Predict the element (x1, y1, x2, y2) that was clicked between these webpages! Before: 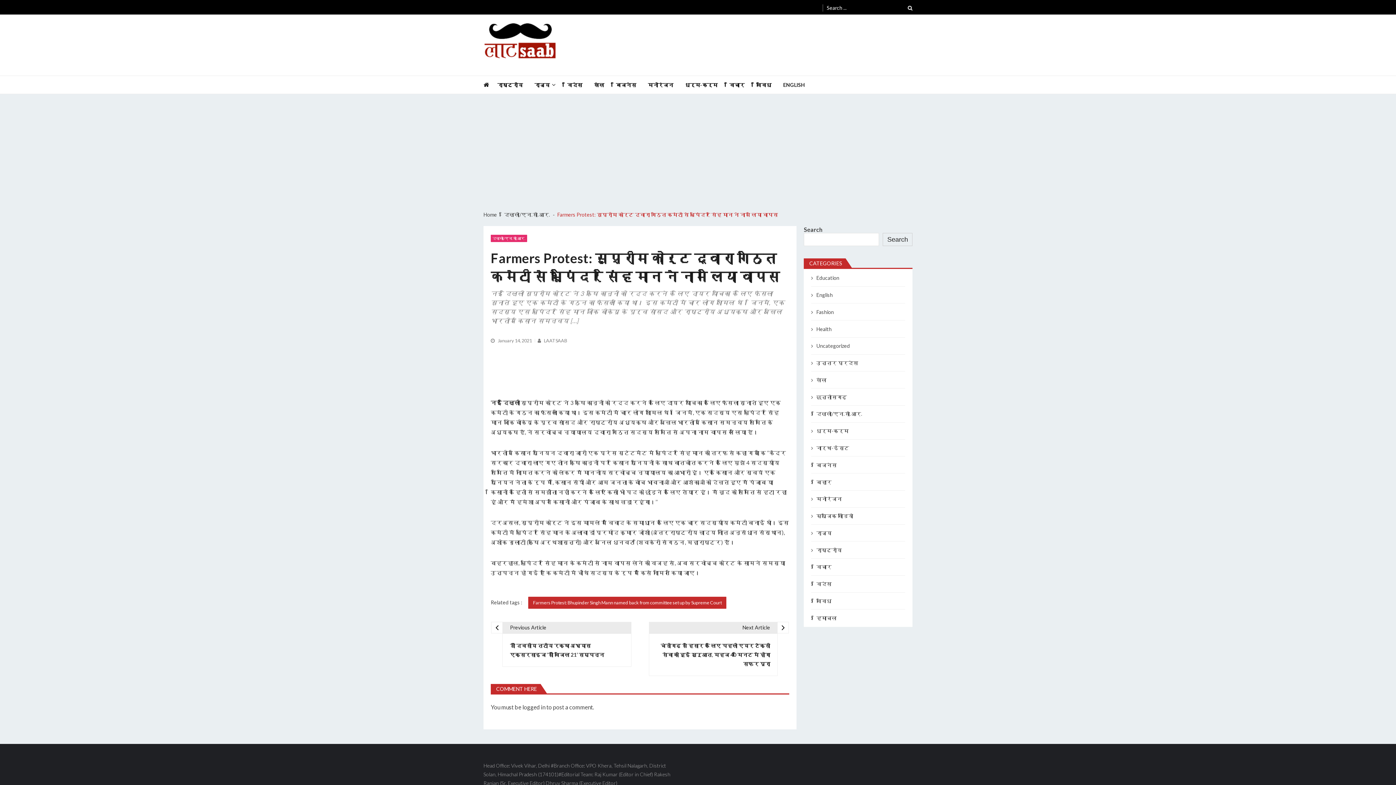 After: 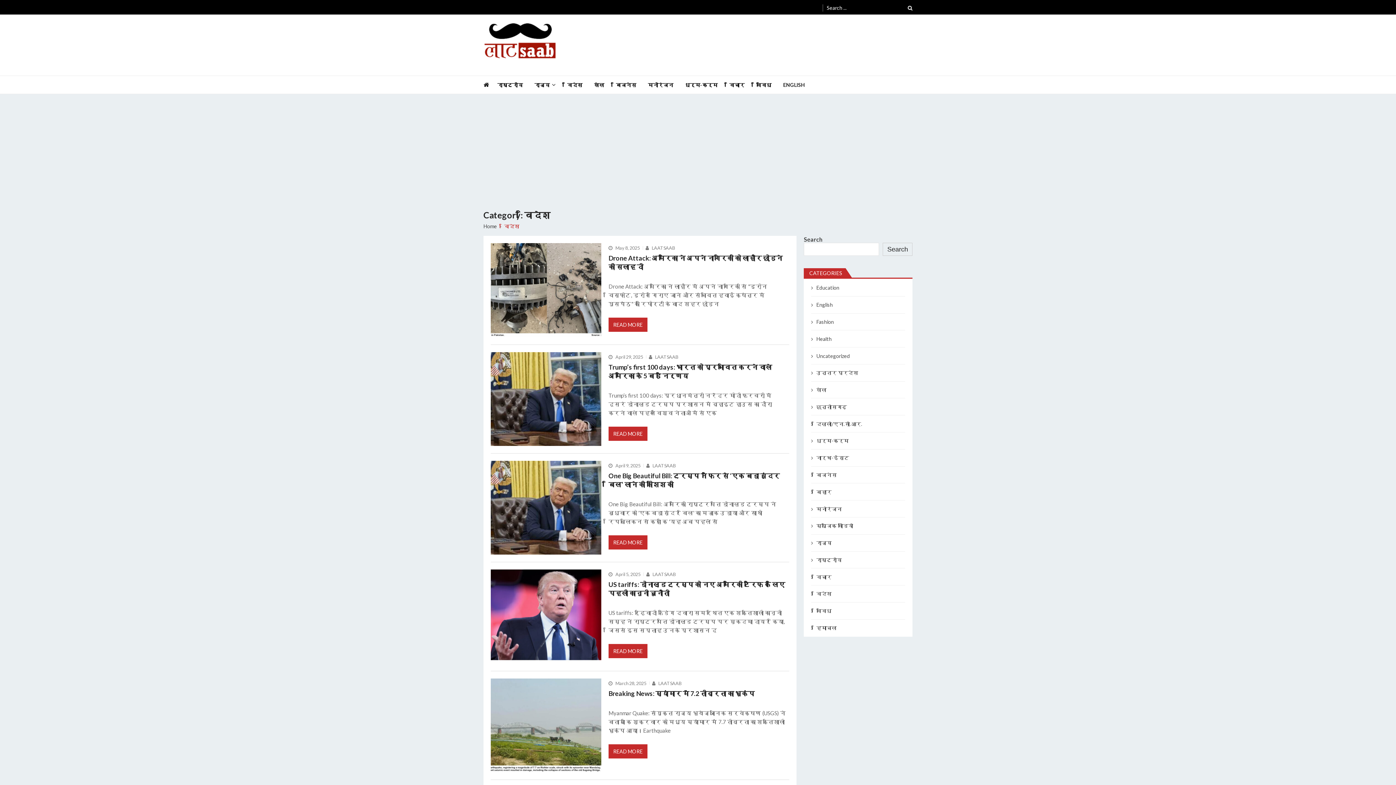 Action: bbox: (567, 76, 594, 93) label: विदेश